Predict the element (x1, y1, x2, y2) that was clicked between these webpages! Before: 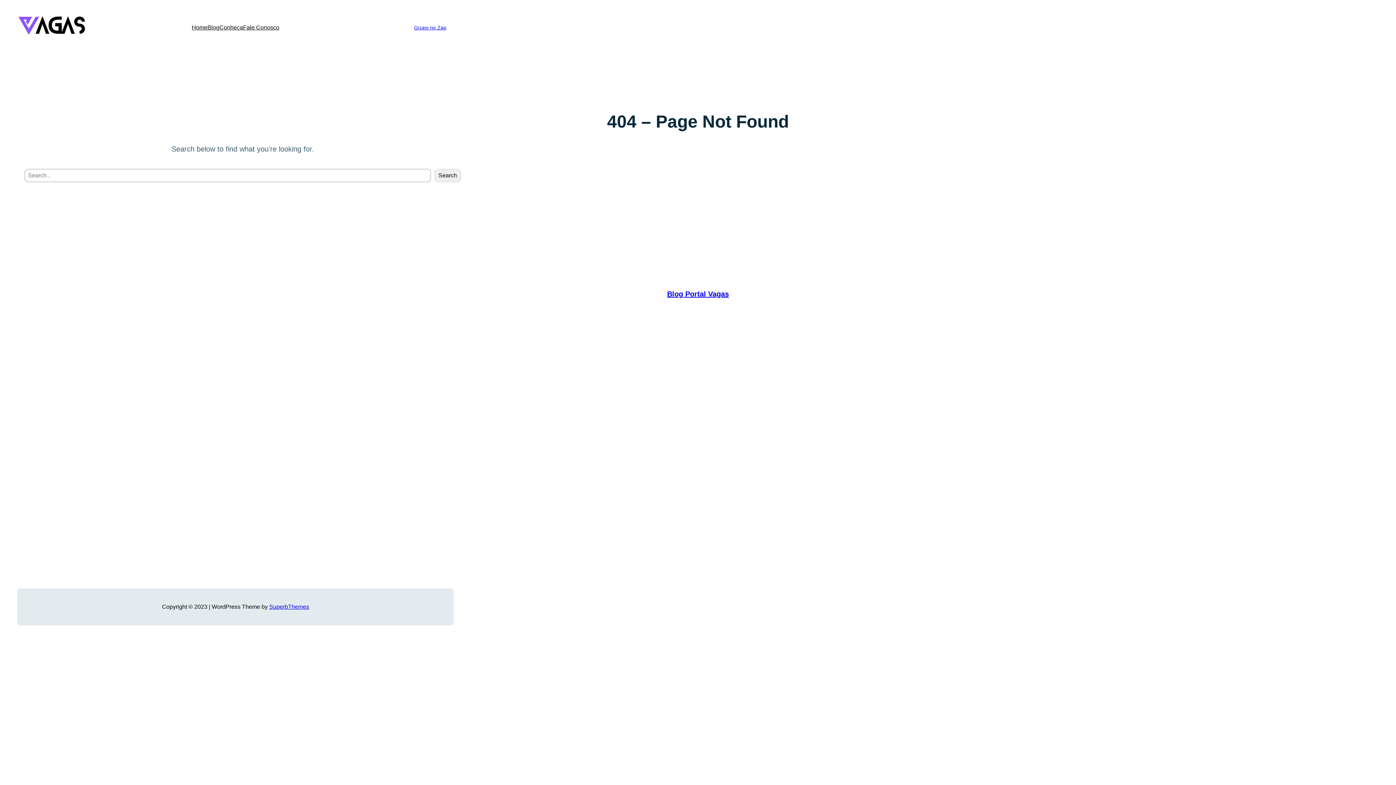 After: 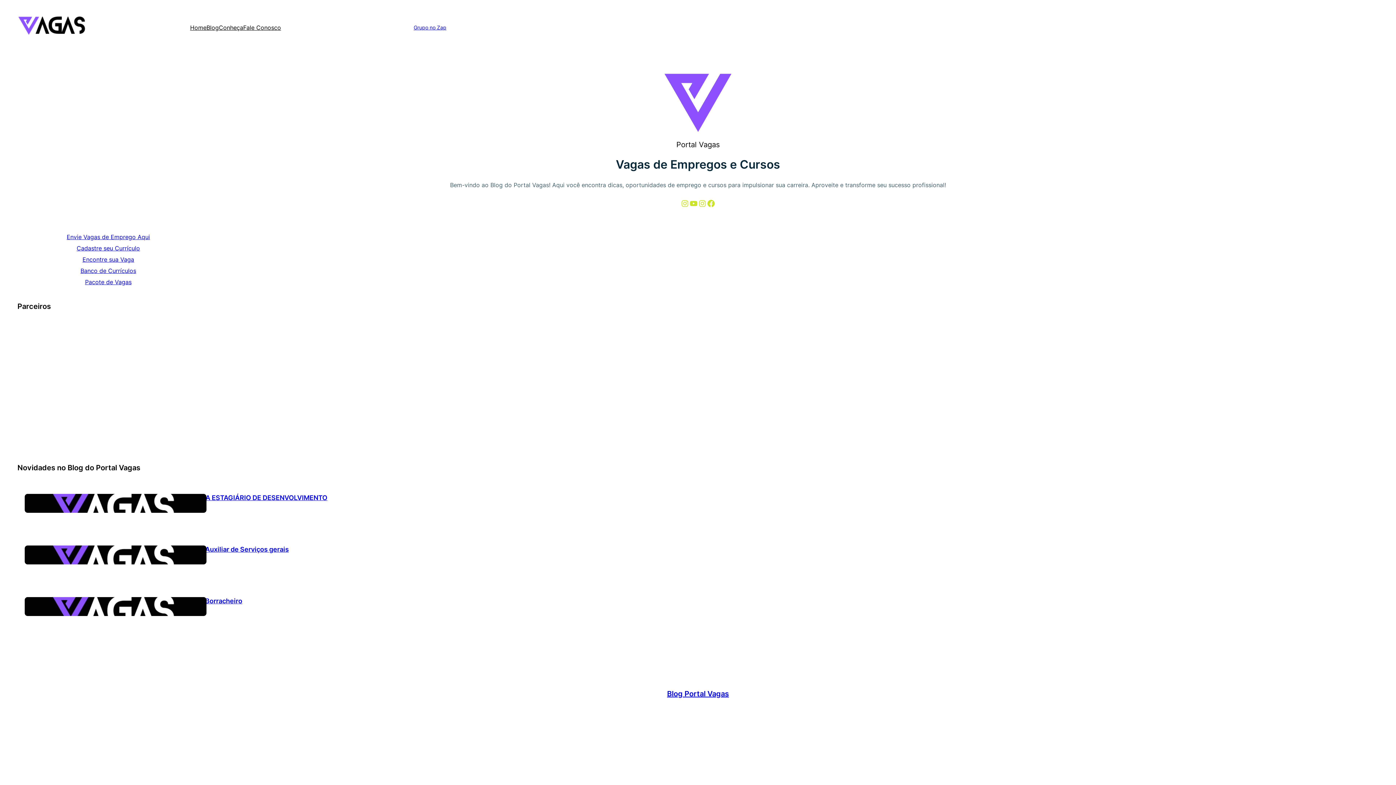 Action: label: Home bbox: (191, 22, 207, 32)